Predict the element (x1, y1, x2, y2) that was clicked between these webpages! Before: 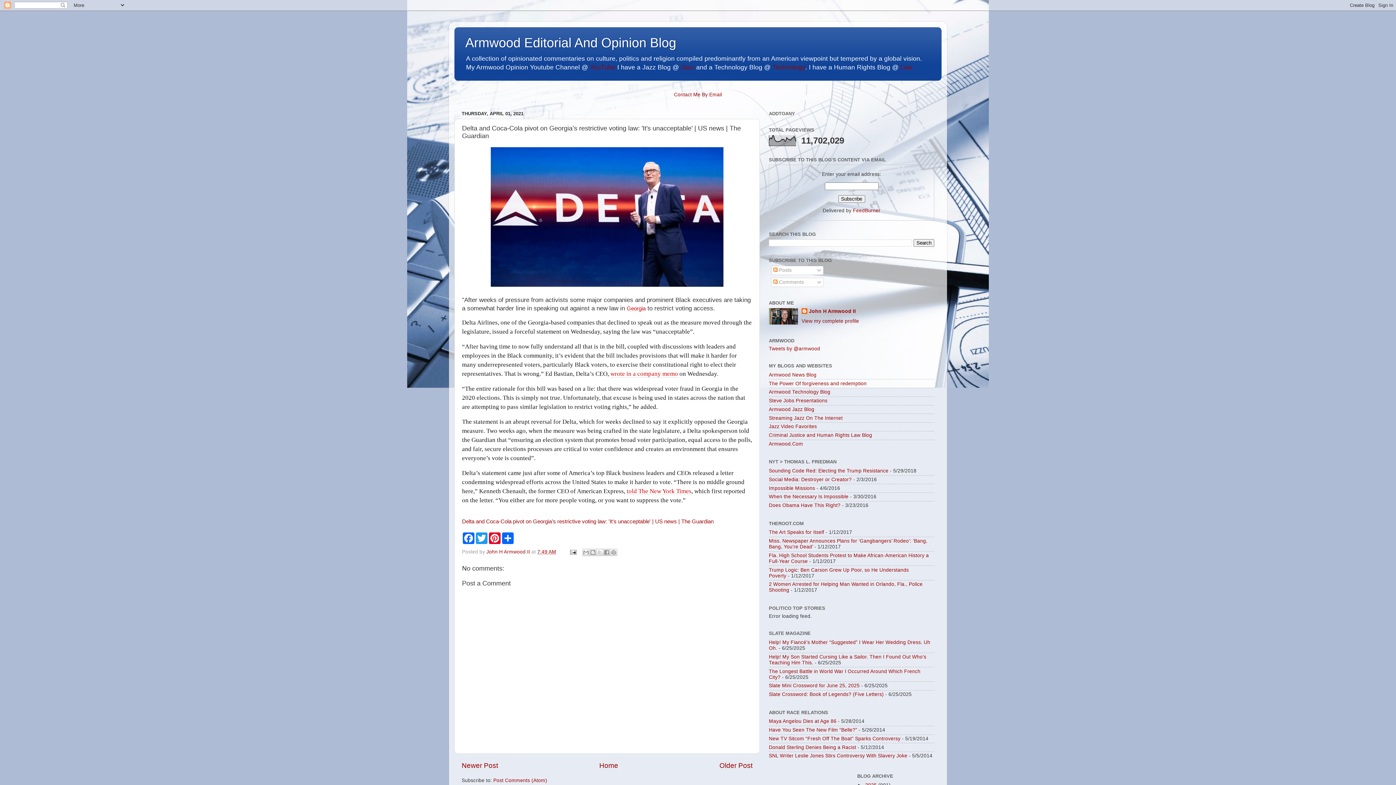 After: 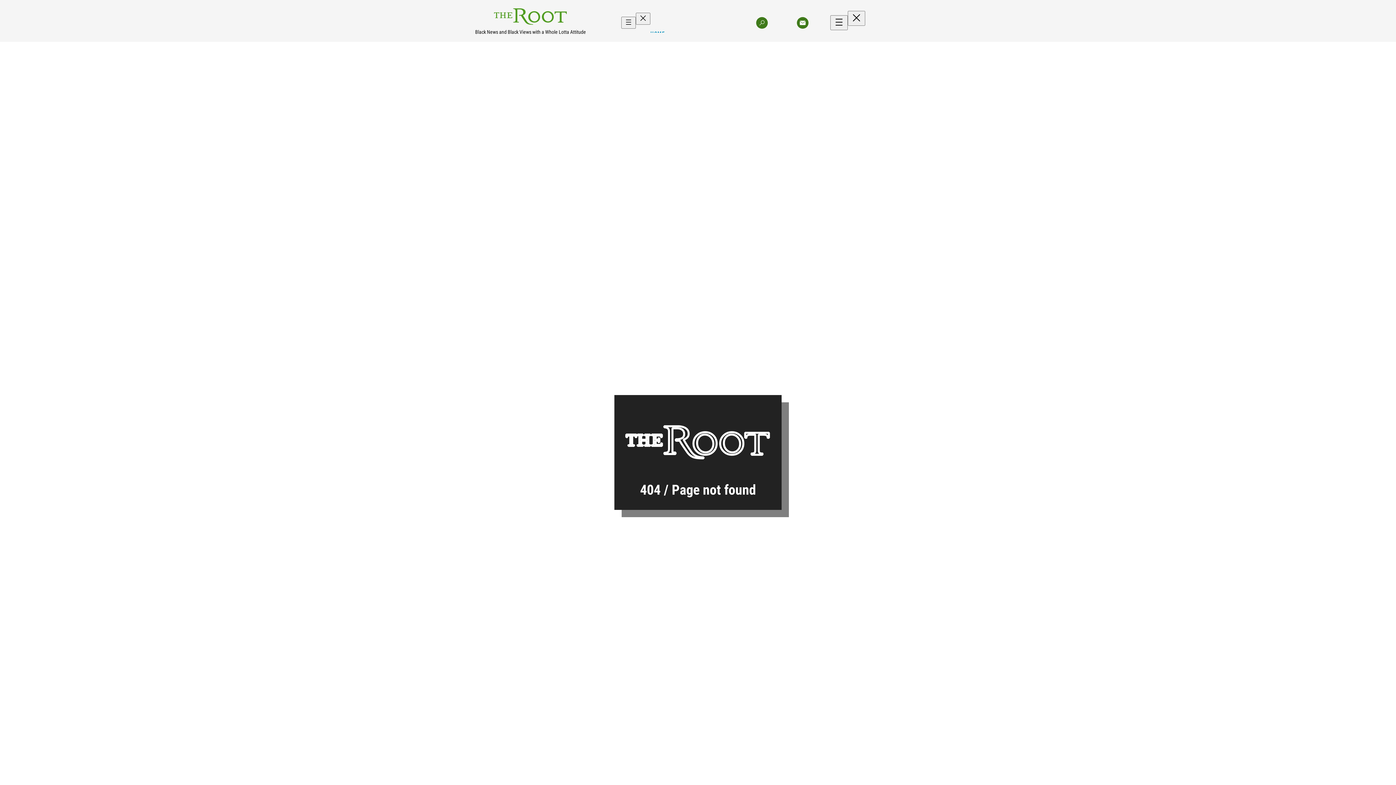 Action: bbox: (769, 529, 824, 535) label: The Art Speaks for Itself